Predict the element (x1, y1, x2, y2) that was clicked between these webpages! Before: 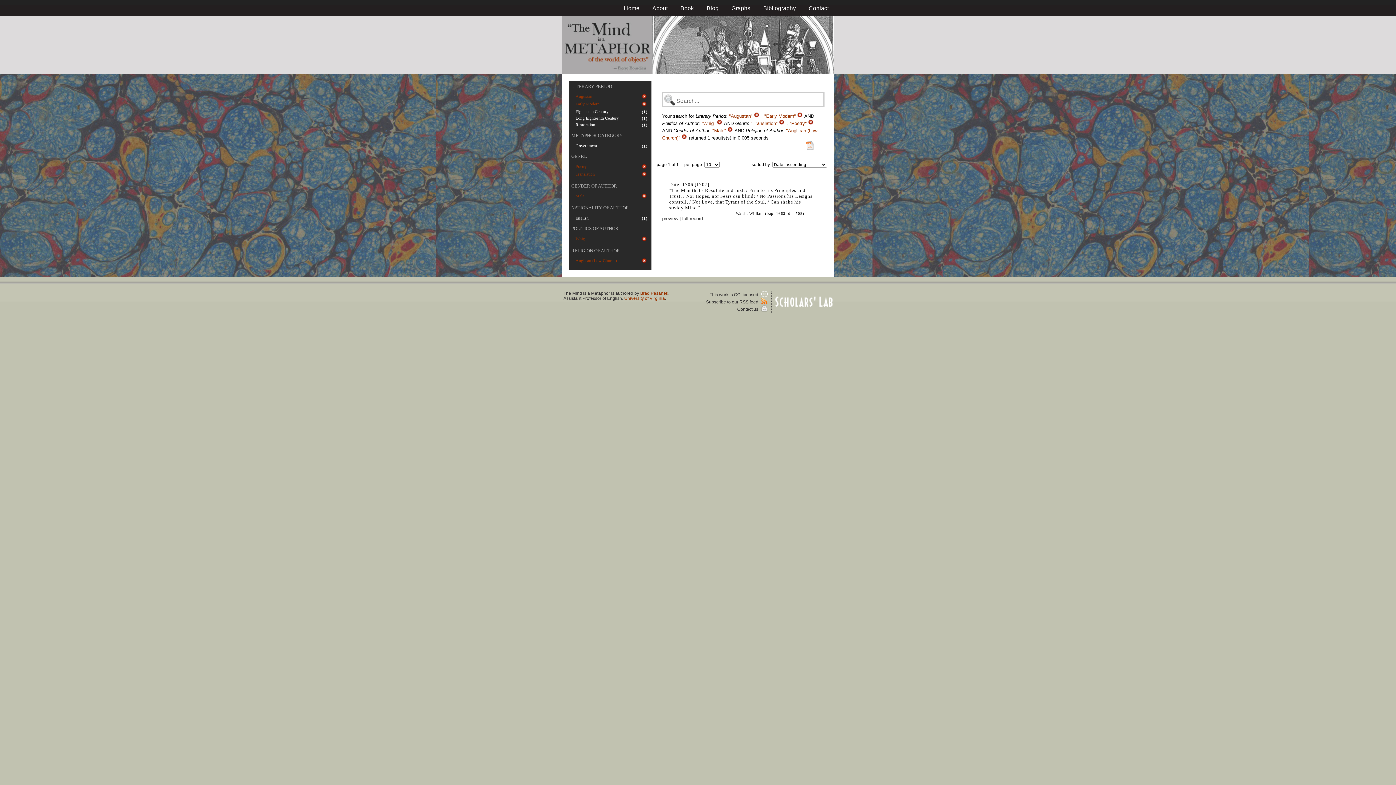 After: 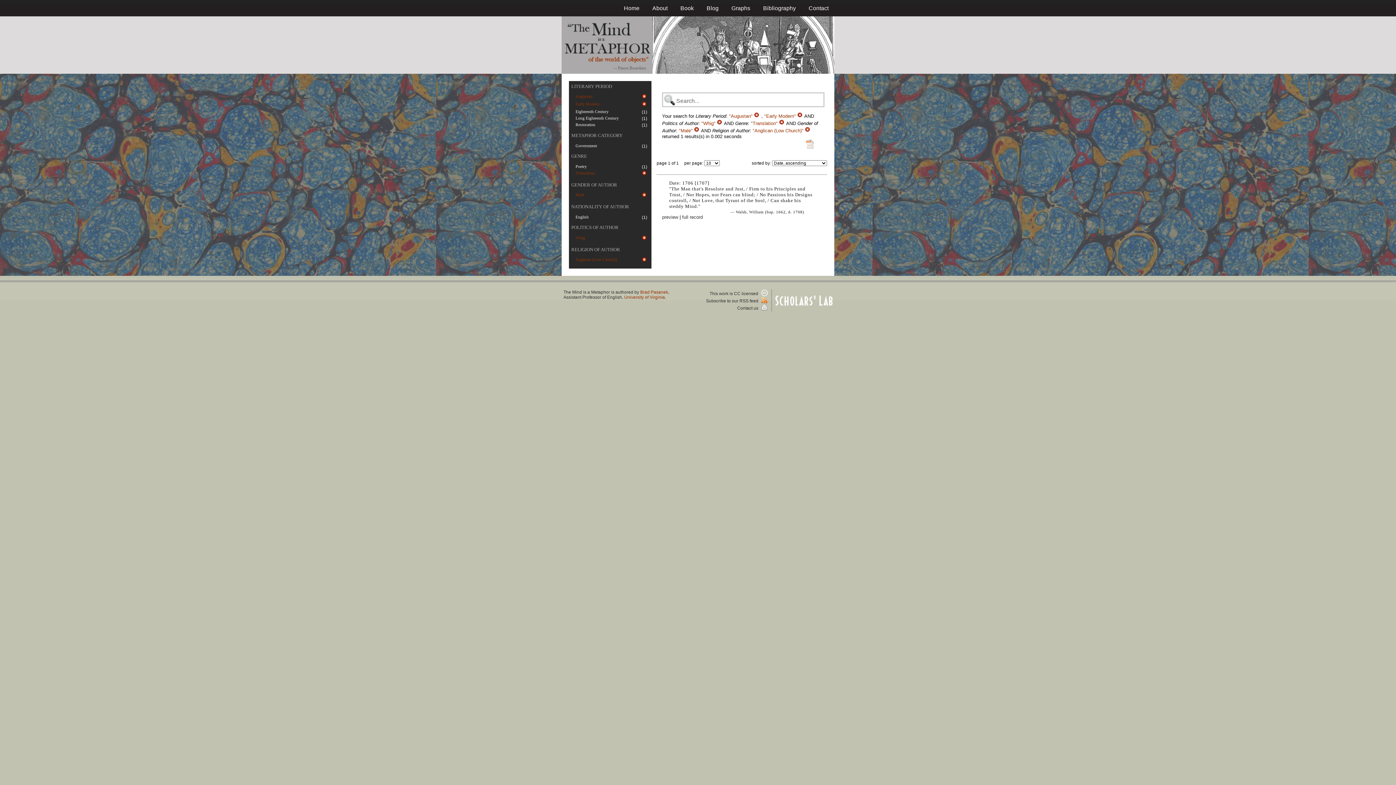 Action: bbox: (641, 165, 647, 170)